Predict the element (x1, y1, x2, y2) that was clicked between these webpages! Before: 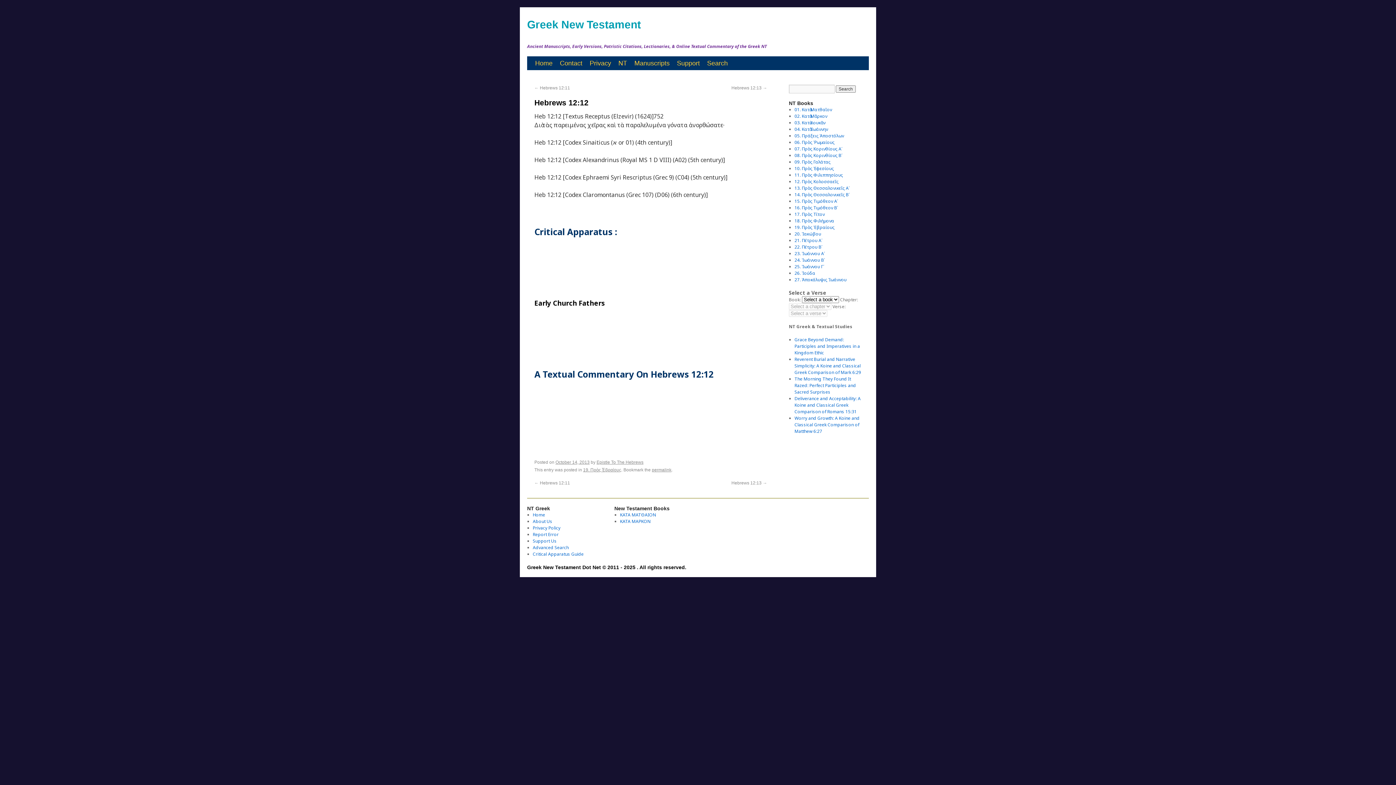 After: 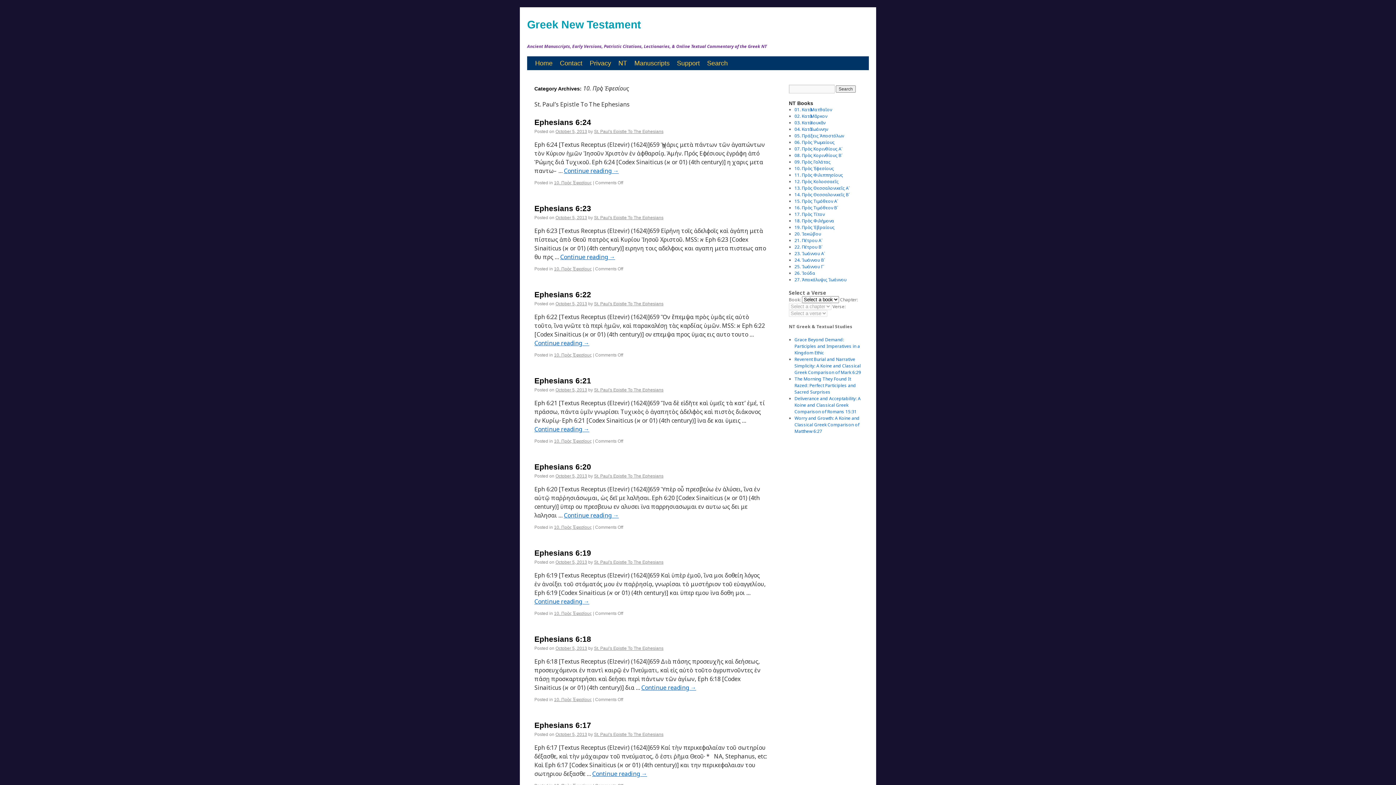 Action: bbox: (794, 165, 834, 171) label: 10. Πρὸς Ἐφεσίους